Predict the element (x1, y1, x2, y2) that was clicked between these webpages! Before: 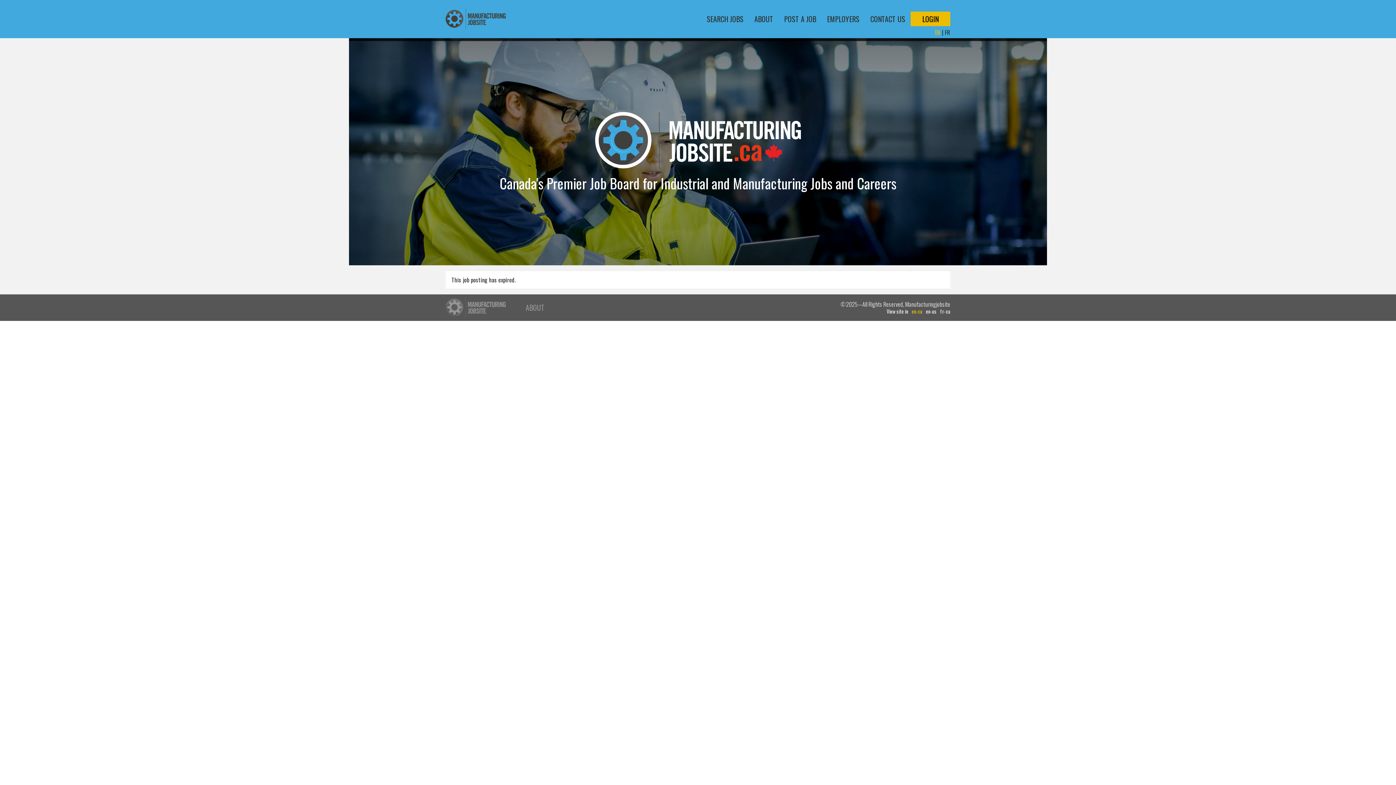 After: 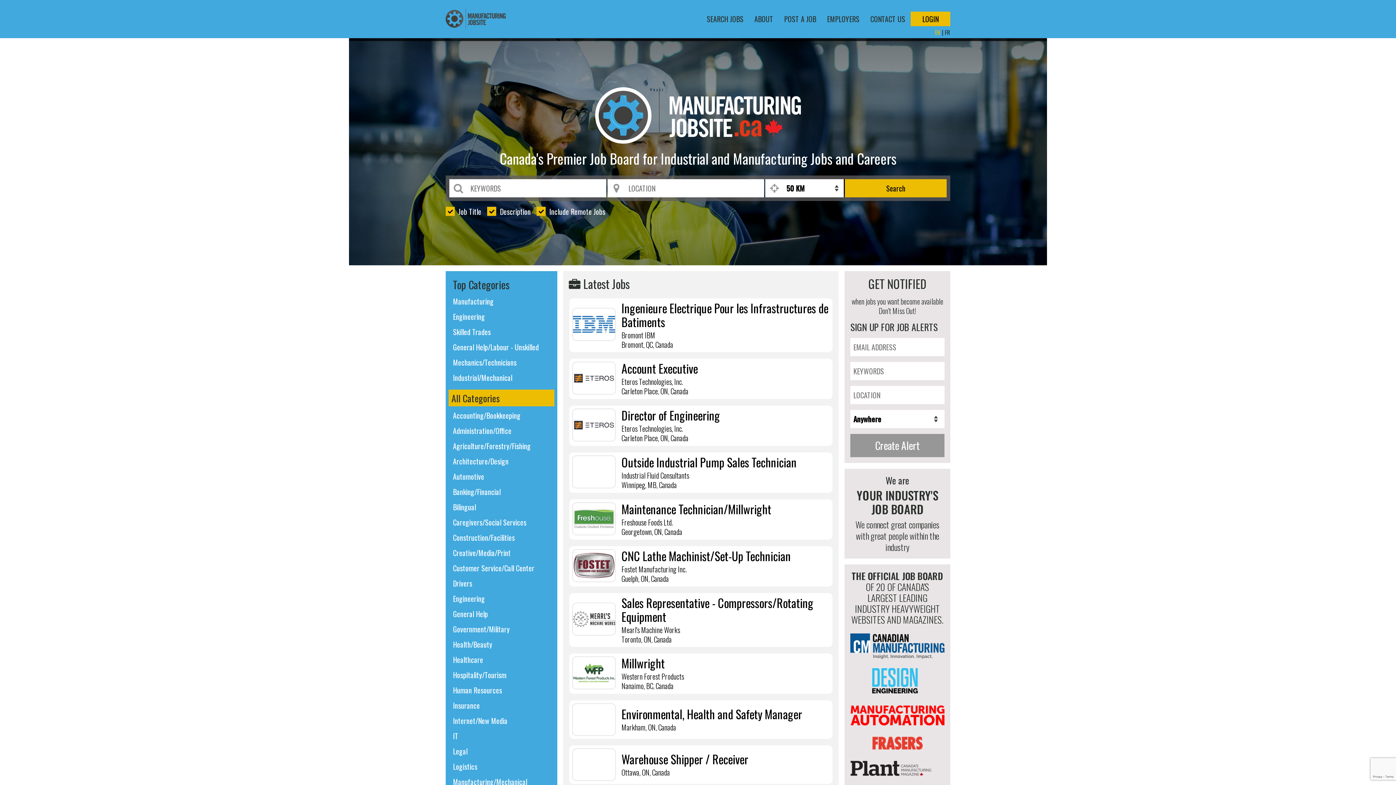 Action: label: SEARCH JOBS bbox: (701, 11, 749, 26)